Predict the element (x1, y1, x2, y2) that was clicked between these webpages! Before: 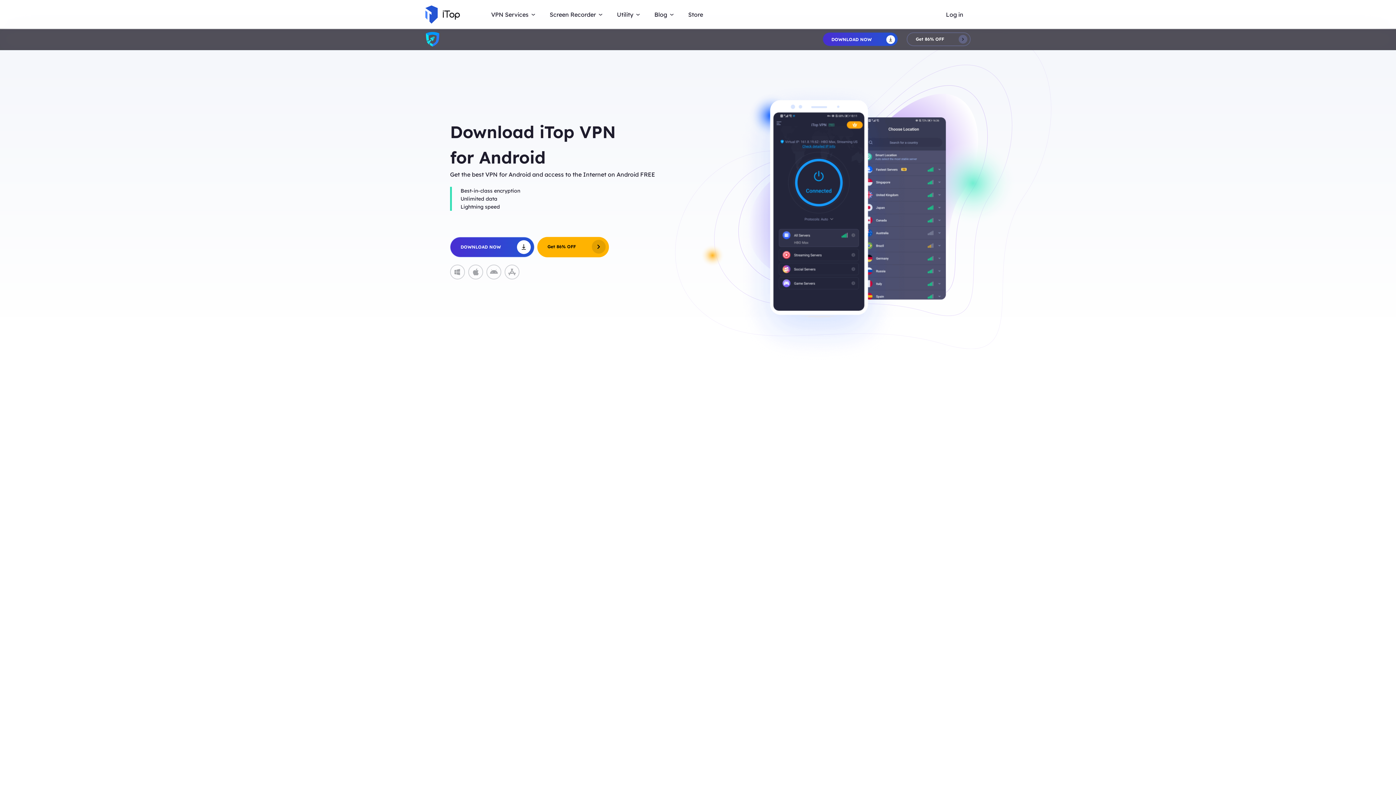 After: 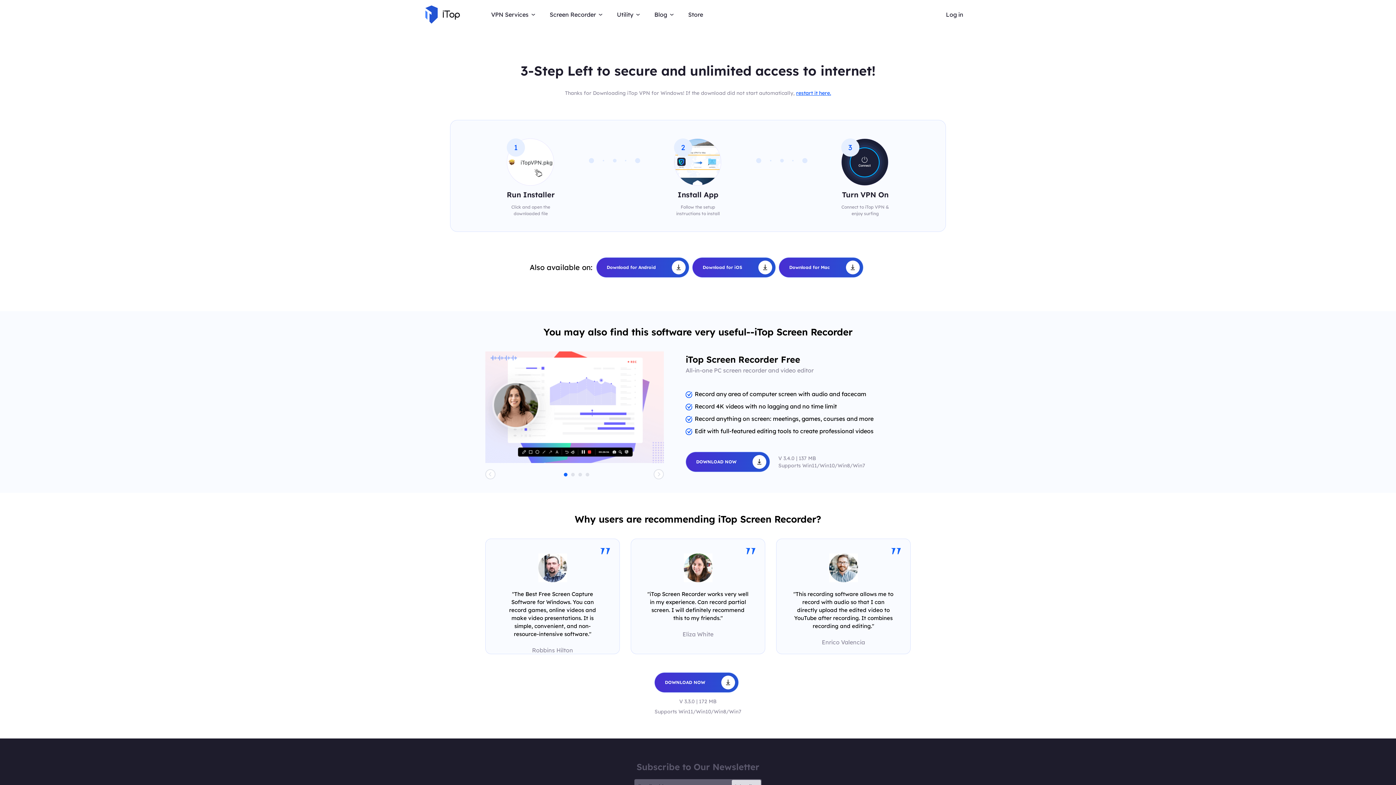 Action: label: DOWNLOAD NOW  bbox: (822, 32, 898, 46)